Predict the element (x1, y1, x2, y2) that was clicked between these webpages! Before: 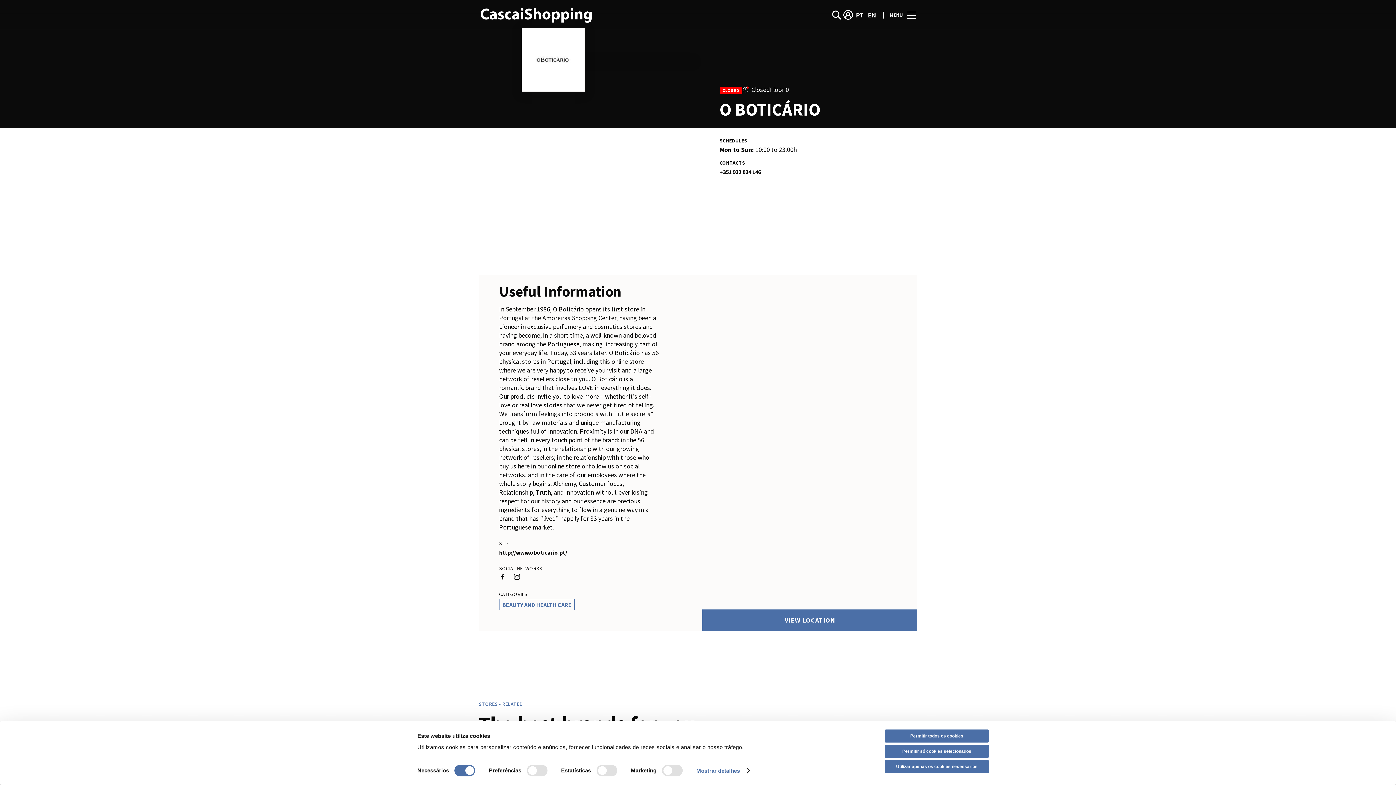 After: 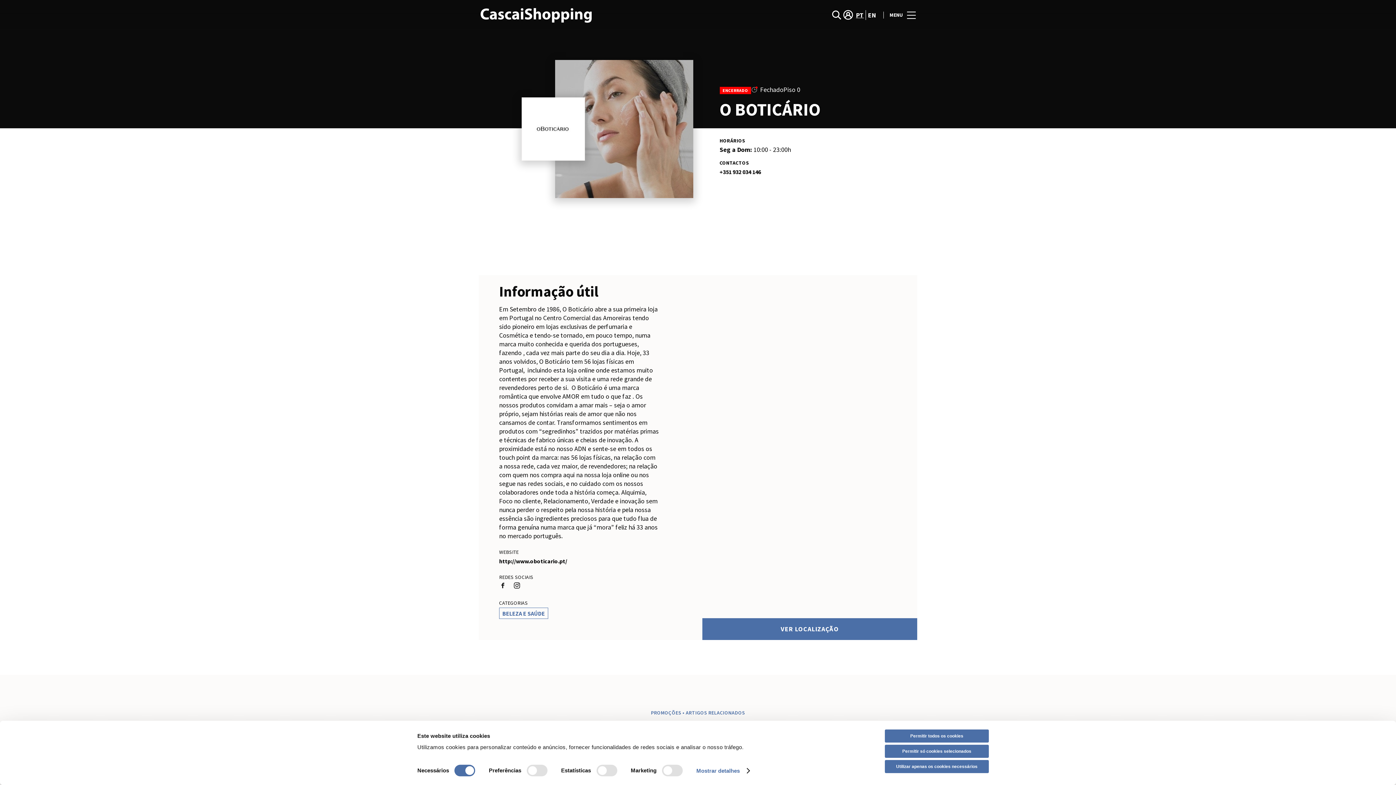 Action: bbox: (854, 10, 866, 19) label: PT